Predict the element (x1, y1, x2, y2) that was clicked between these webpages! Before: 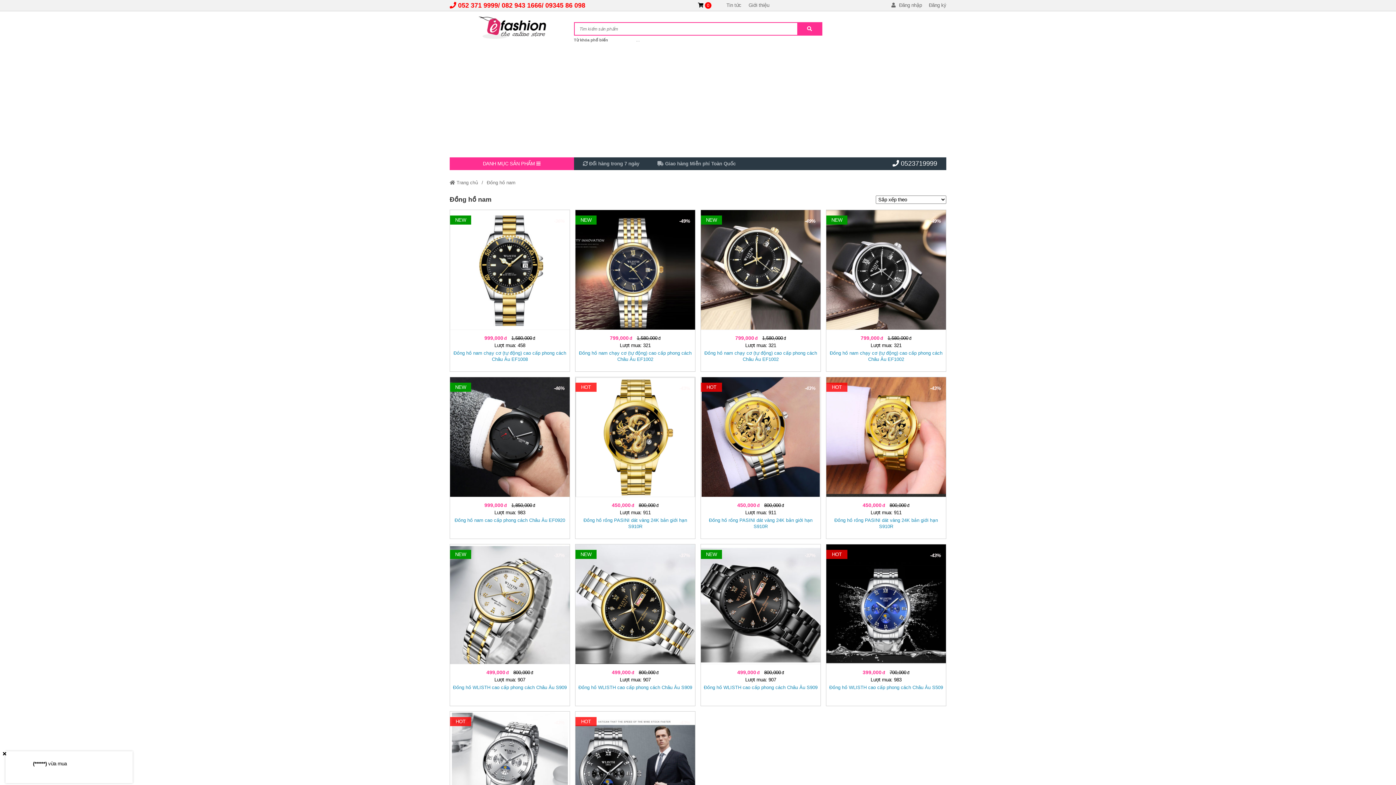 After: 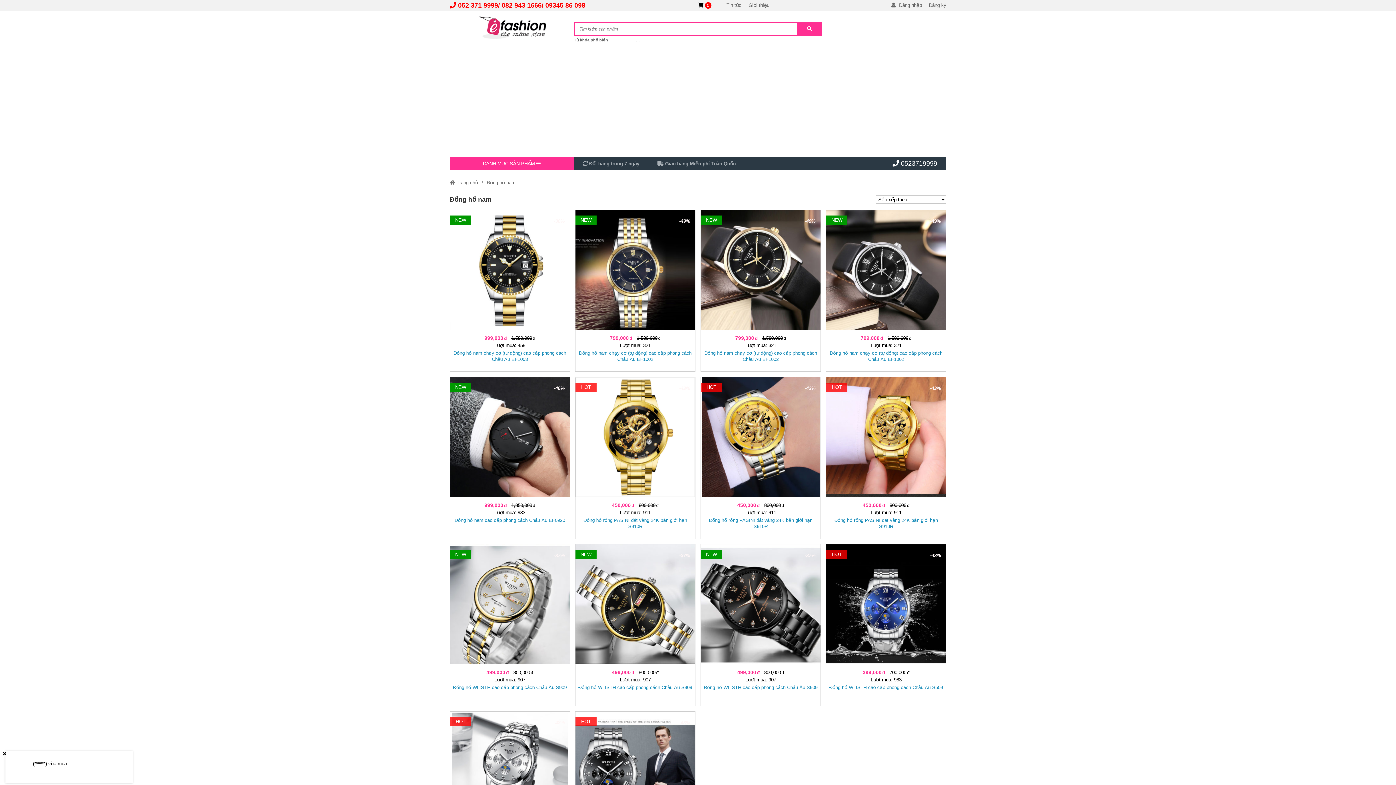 Action: label: External bbox: (486, 180, 515, 185)